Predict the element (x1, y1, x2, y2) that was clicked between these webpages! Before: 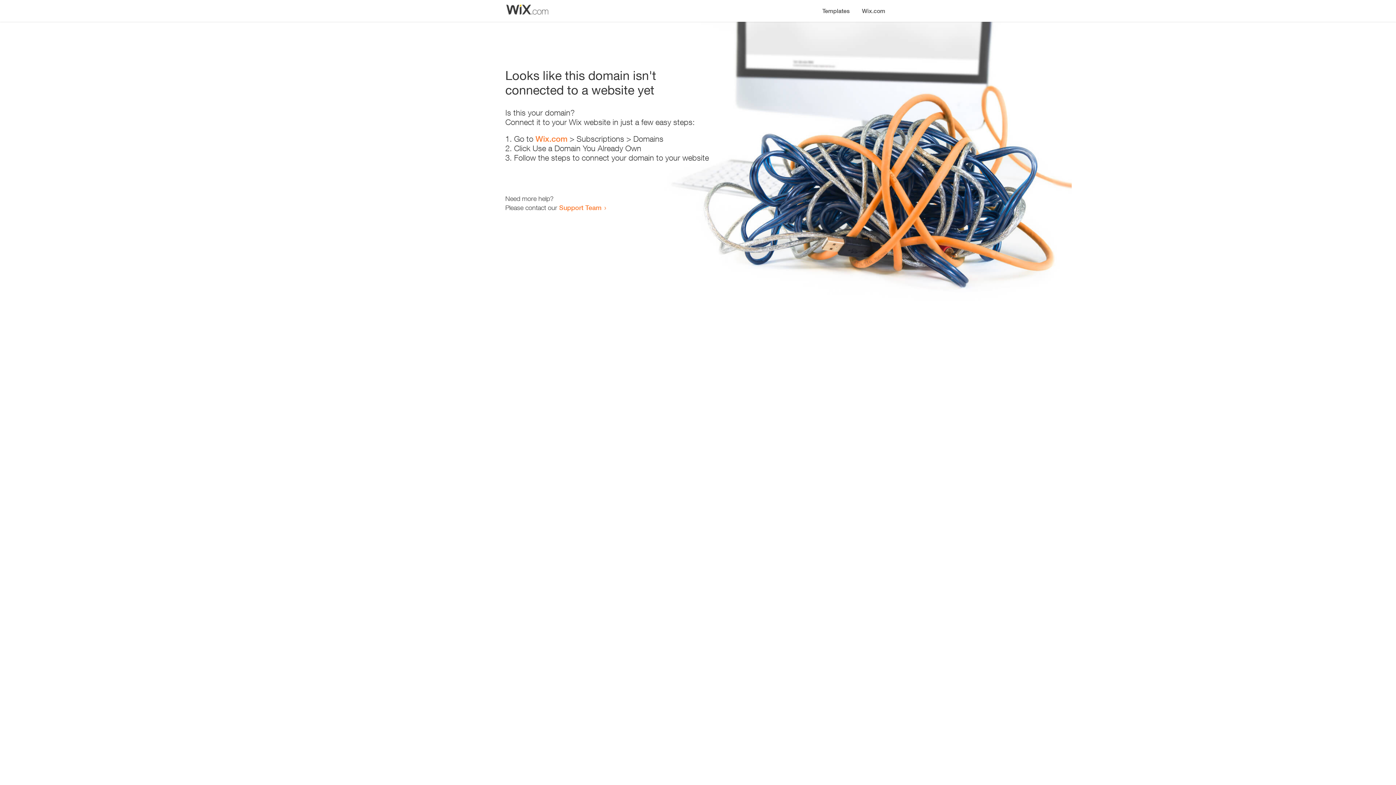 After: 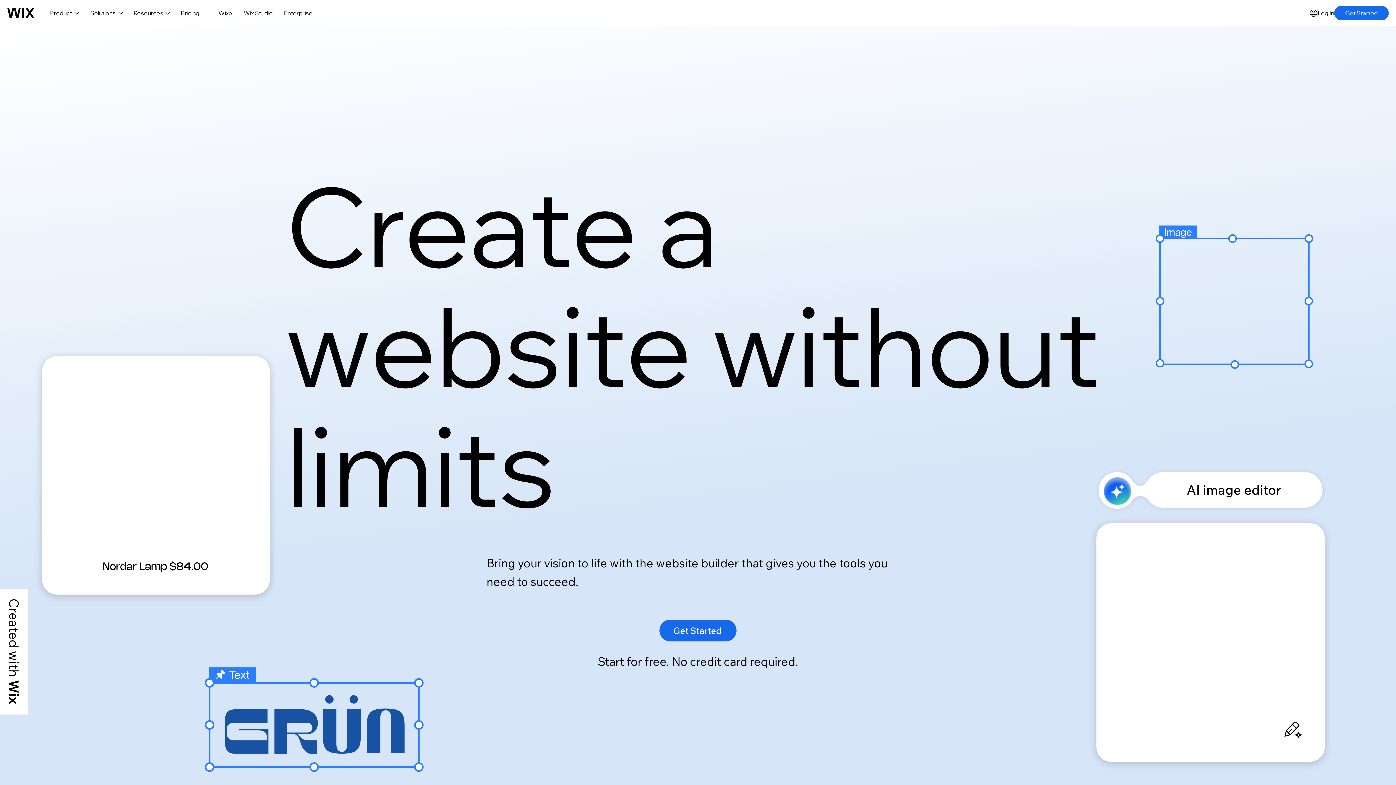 Action: label: Wix.com bbox: (535, 134, 567, 143)